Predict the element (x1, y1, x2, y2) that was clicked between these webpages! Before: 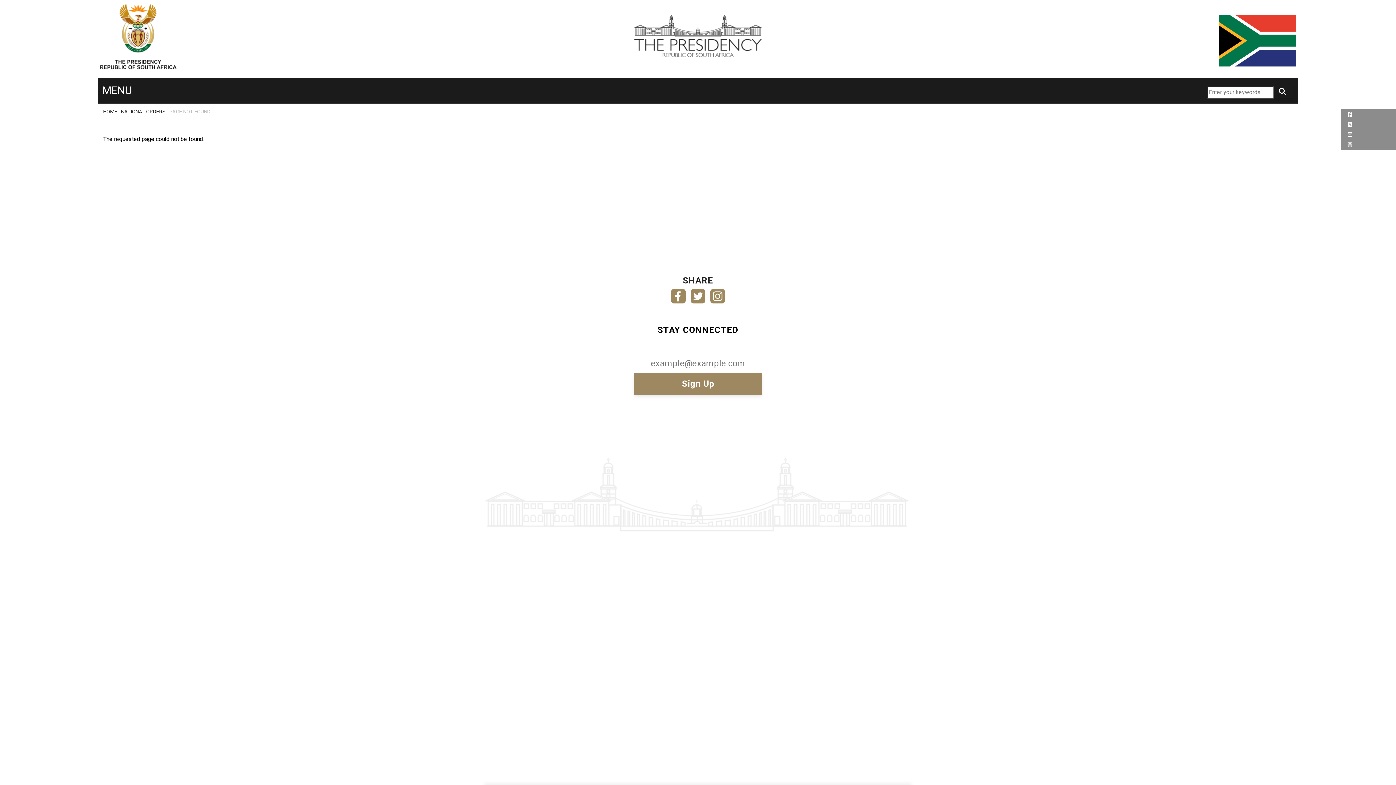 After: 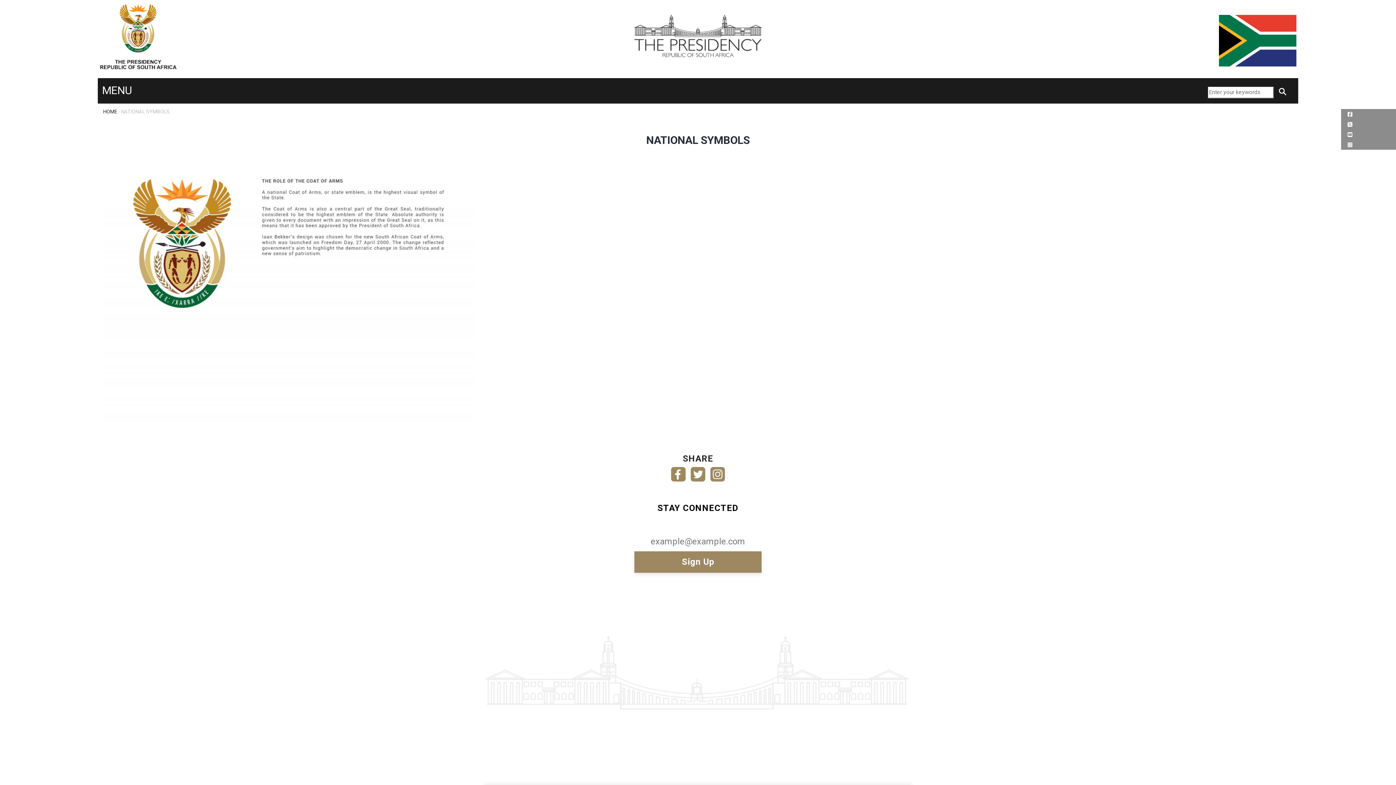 Action: bbox: (99, 0, 177, 22)